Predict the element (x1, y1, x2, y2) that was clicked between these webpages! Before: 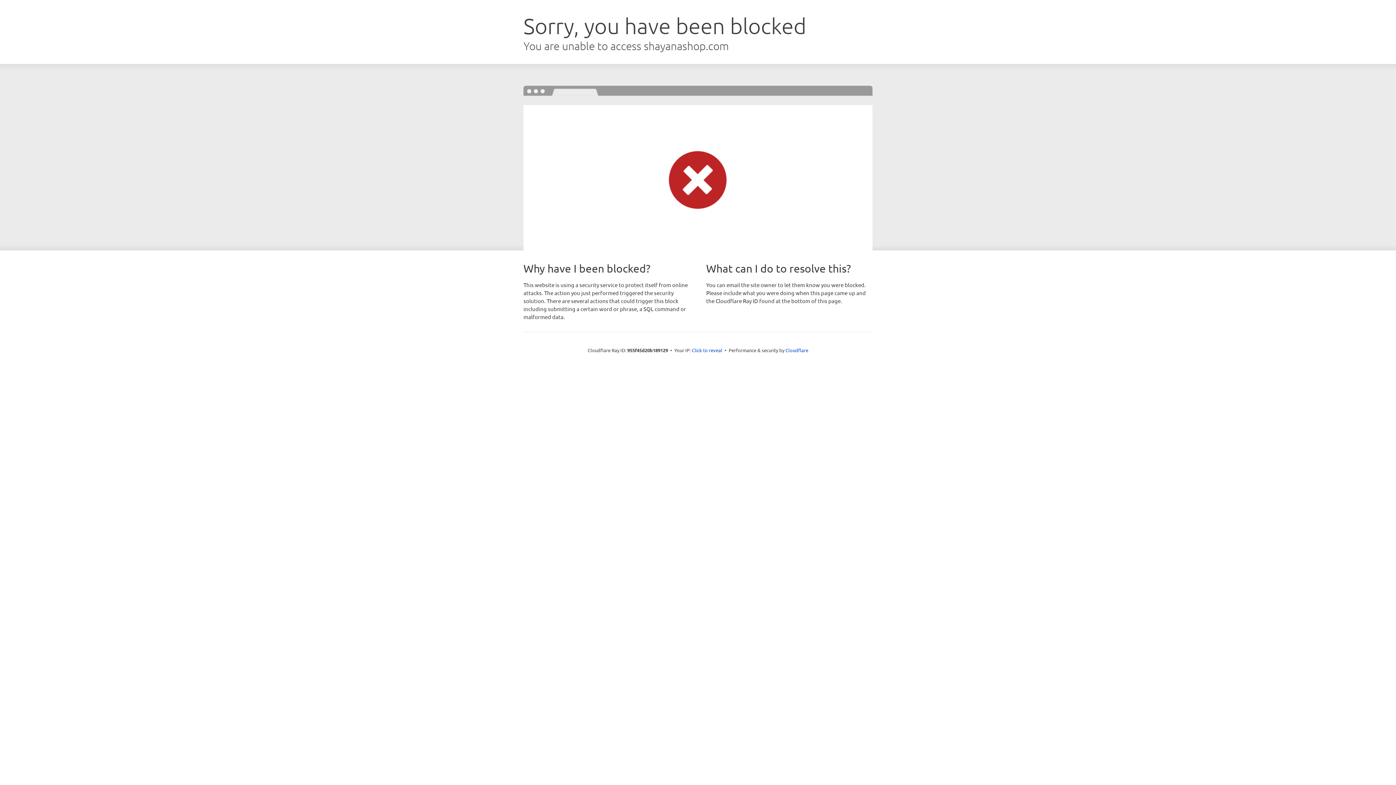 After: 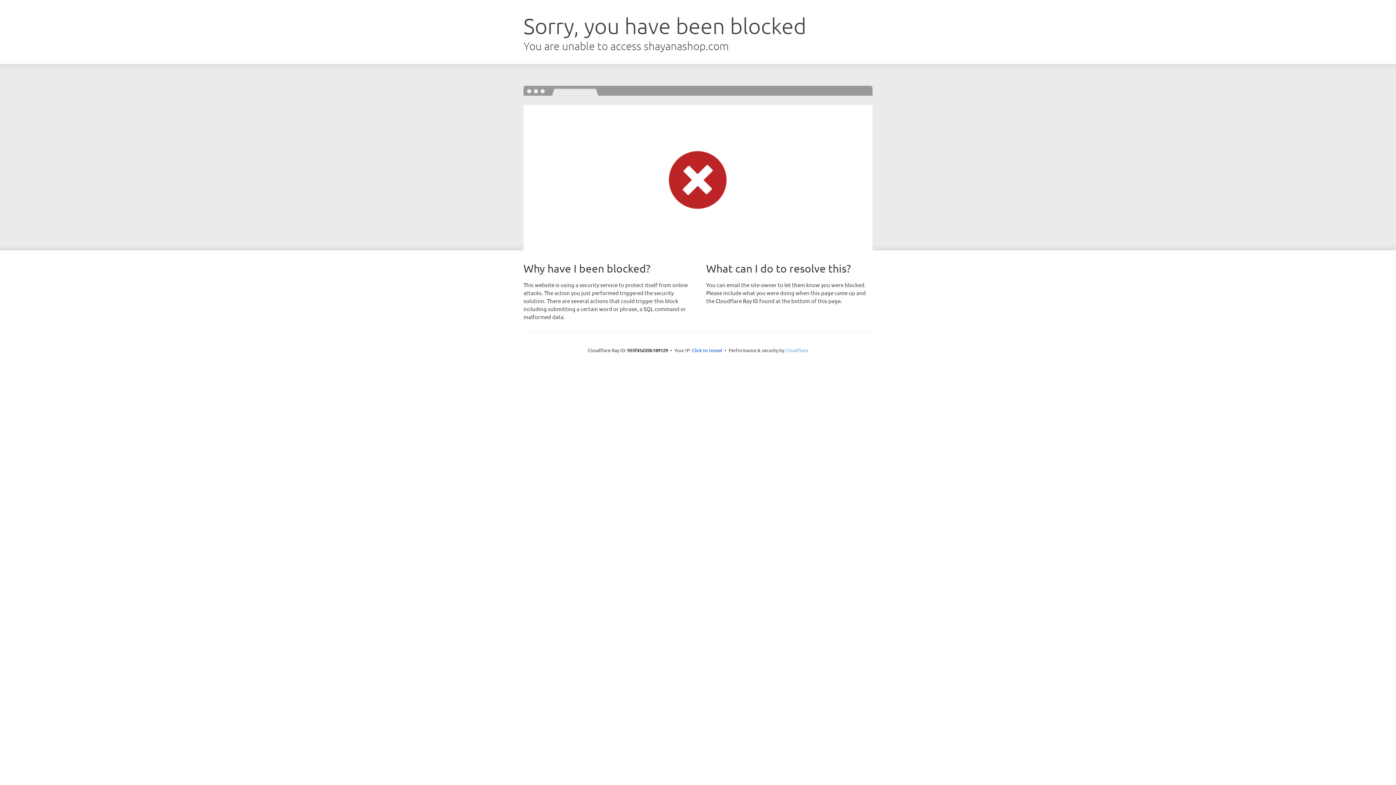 Action: bbox: (785, 347, 808, 353) label: Cloudflare